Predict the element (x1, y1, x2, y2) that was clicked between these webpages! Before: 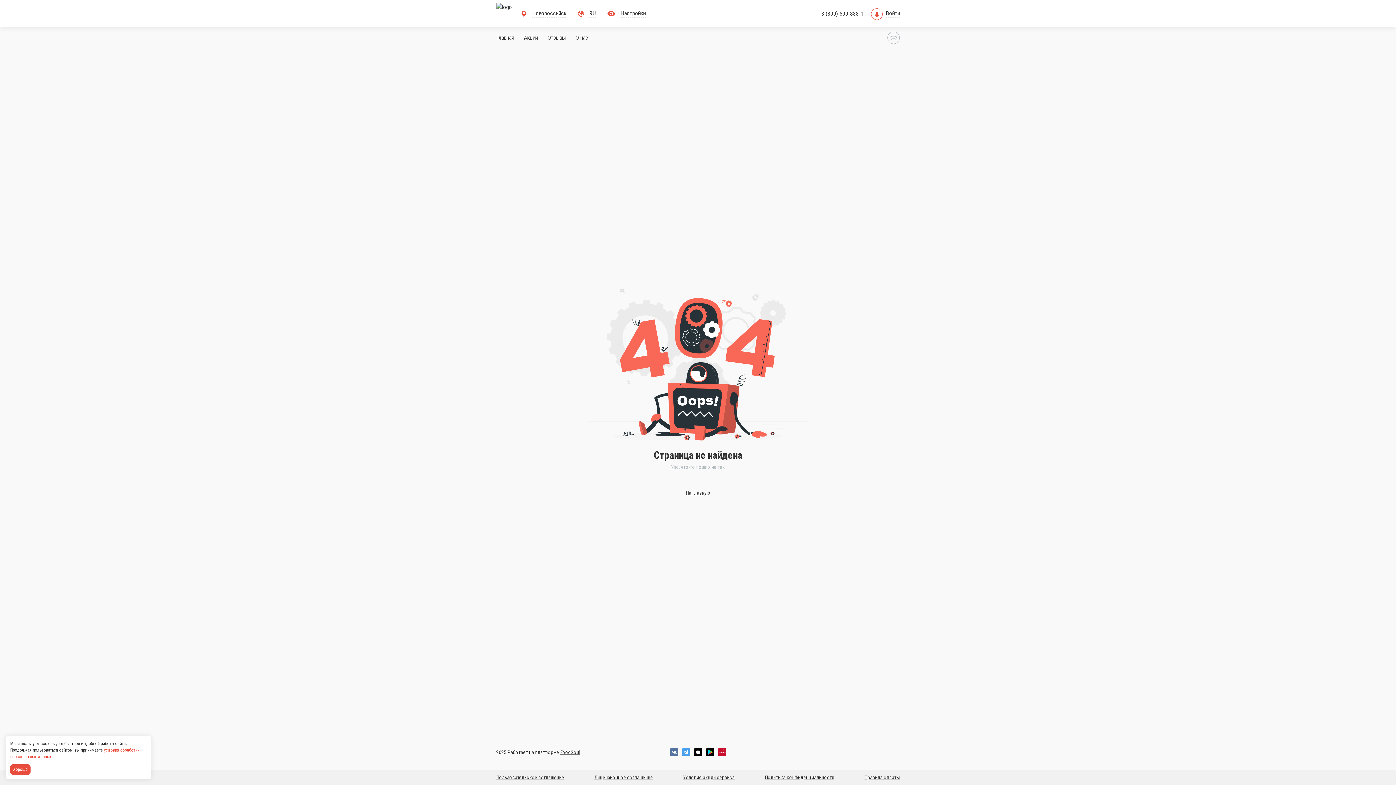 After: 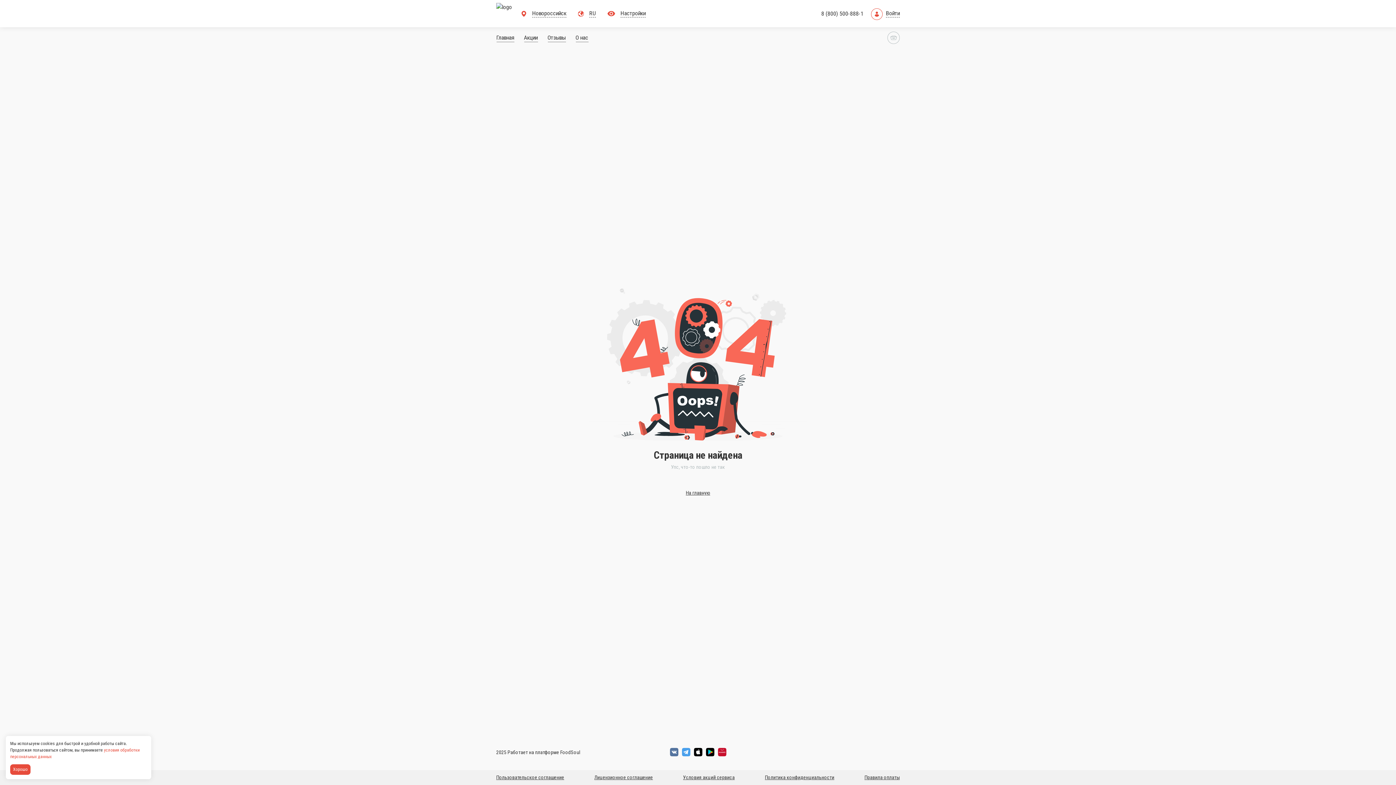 Action: bbox: (601, 734, 623, 770) label: FoodSoul